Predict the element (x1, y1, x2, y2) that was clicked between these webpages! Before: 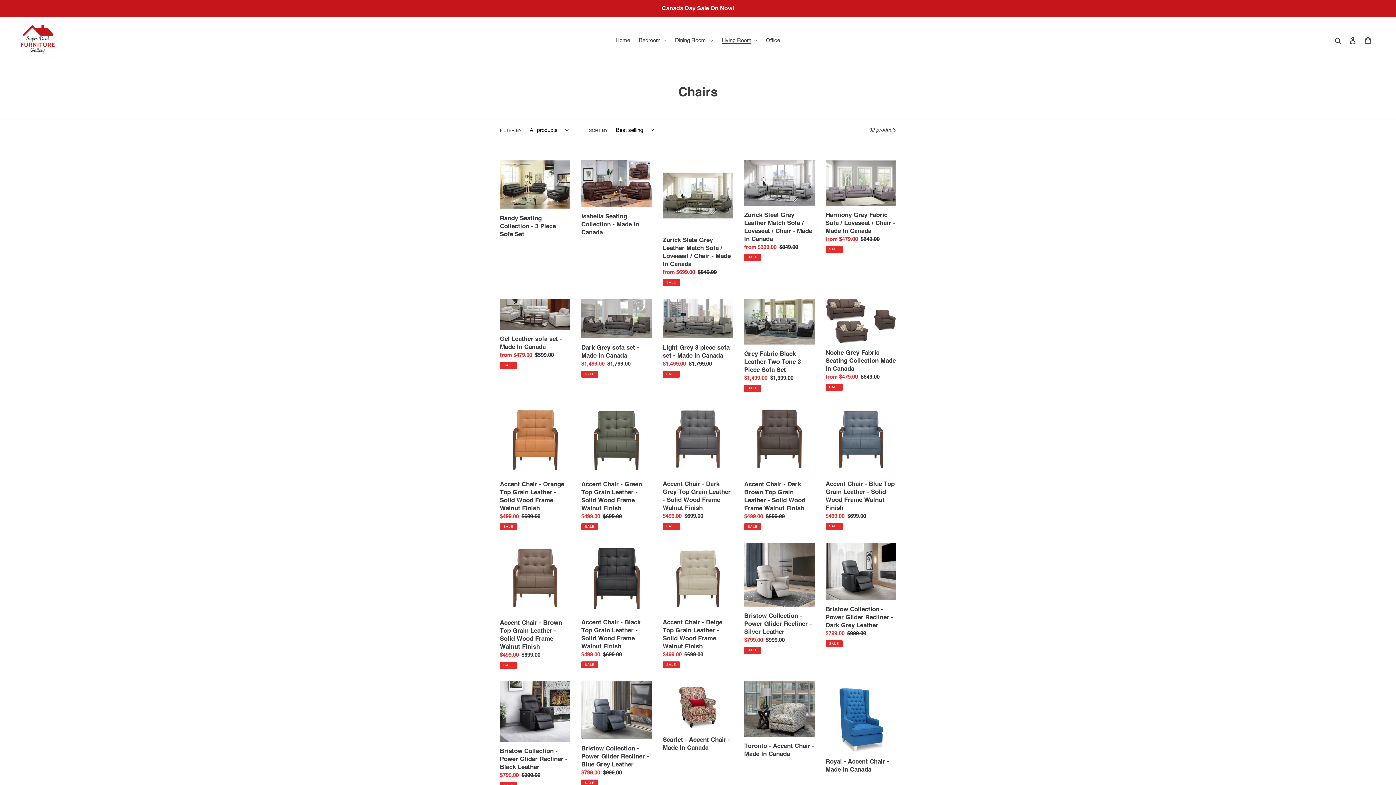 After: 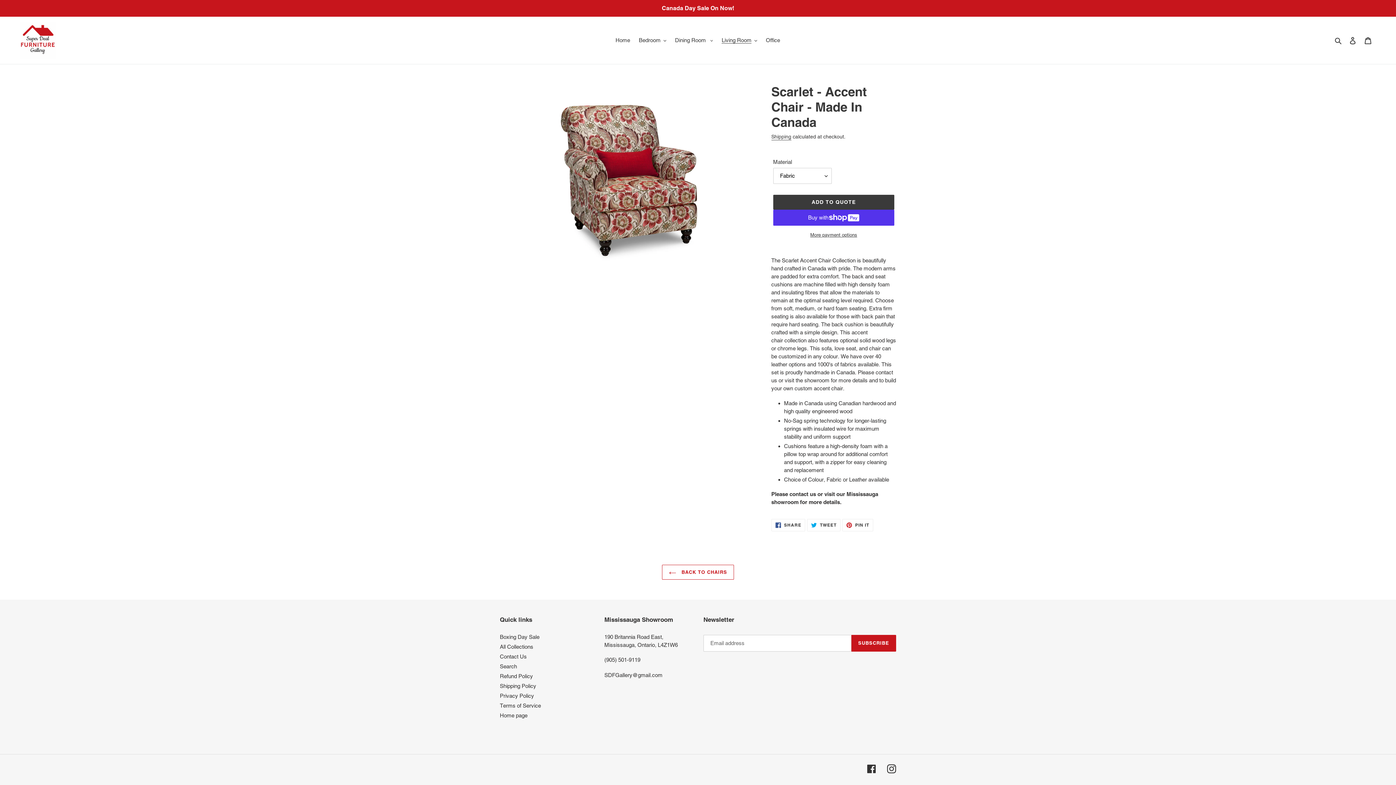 Action: bbox: (662, 681, 733, 752) label: Scarlet - Accent Chair - Made In Canada